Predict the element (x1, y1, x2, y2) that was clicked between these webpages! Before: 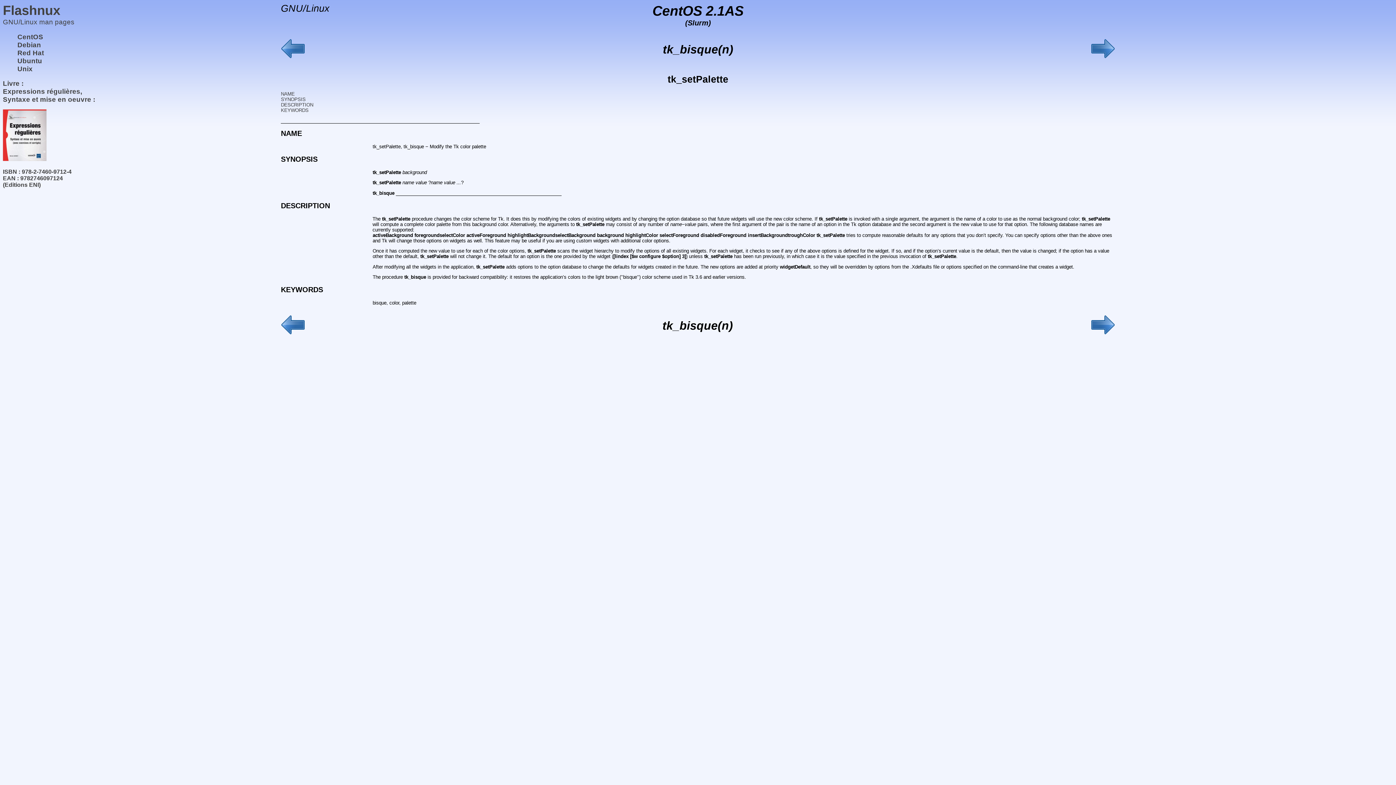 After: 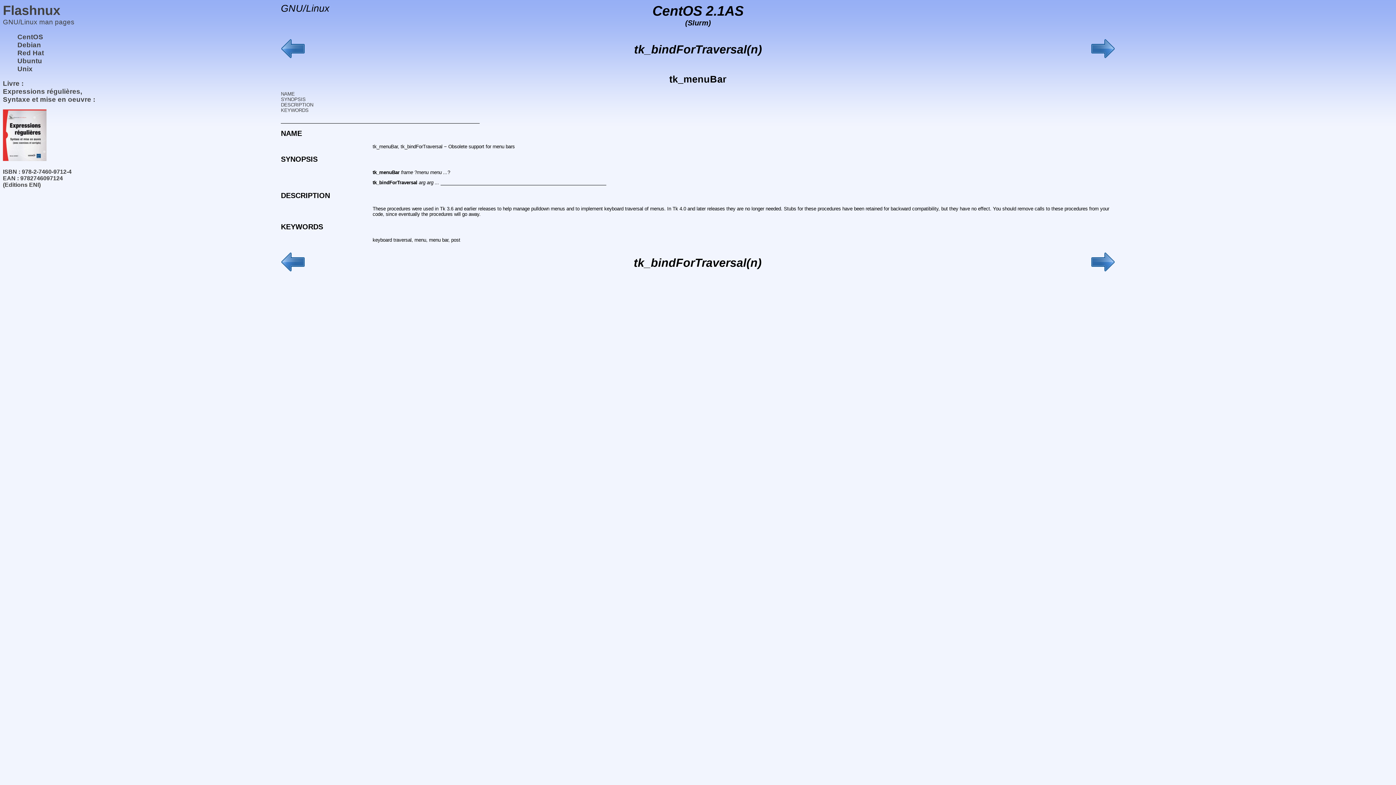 Action: bbox: (281, 54, 304, 61)